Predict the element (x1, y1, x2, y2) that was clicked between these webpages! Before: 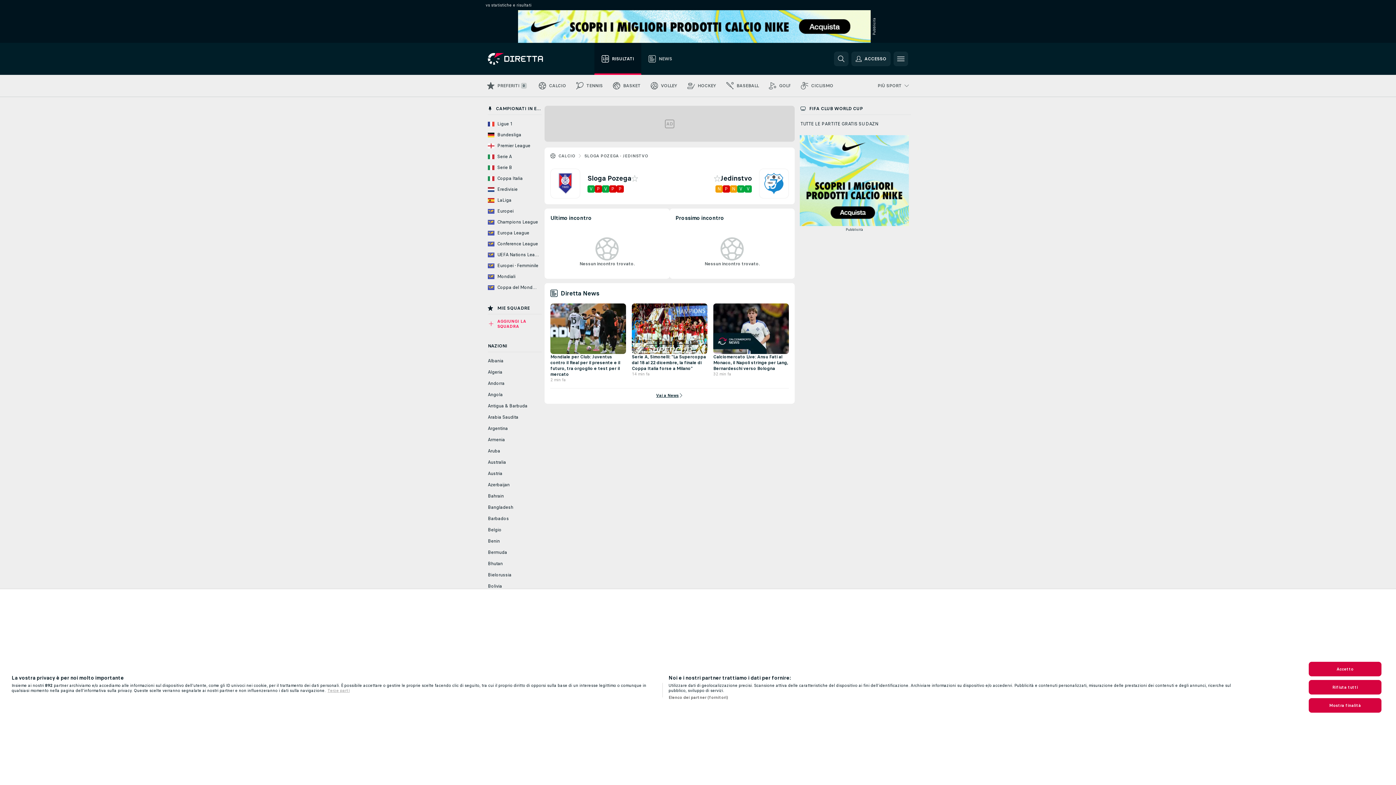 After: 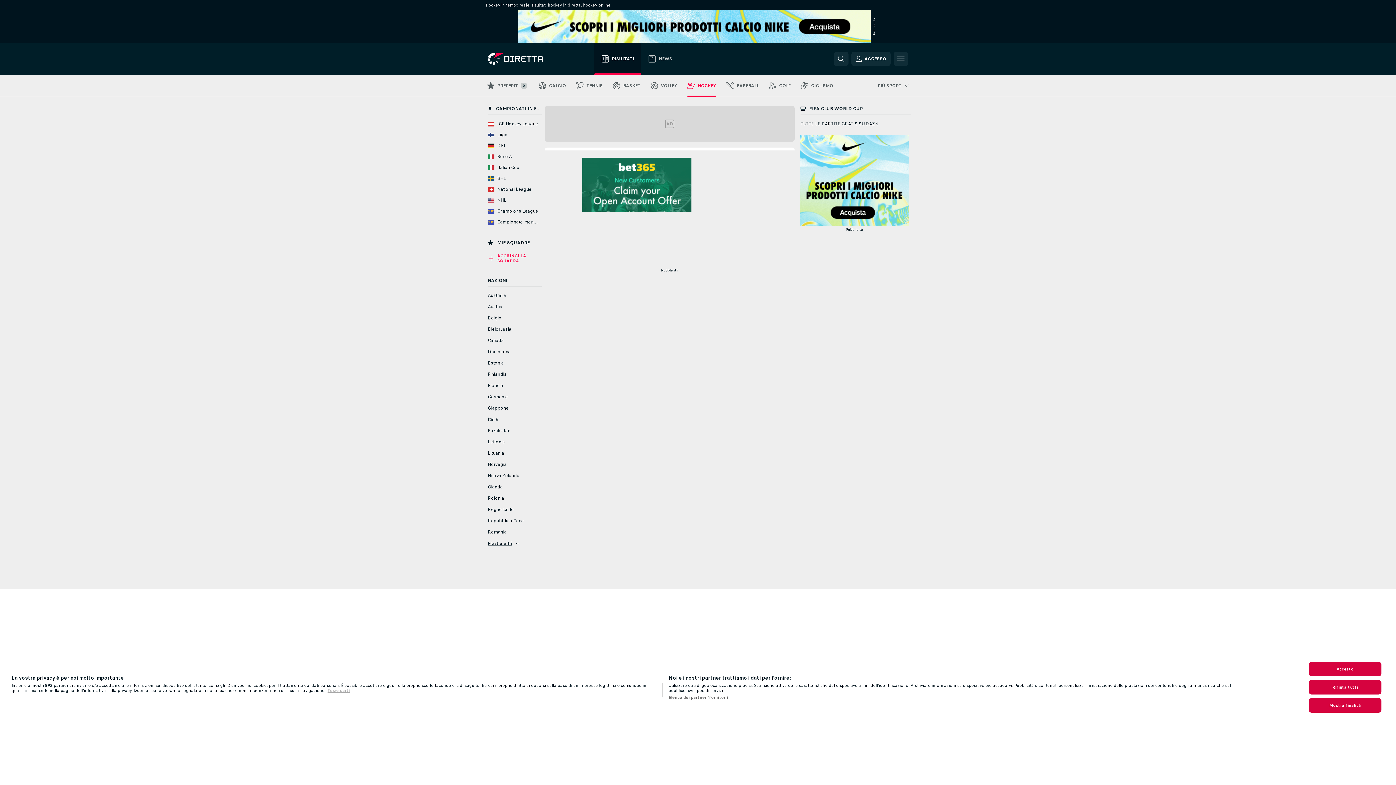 Action: label: HOCKEY bbox: (682, 74, 721, 96)